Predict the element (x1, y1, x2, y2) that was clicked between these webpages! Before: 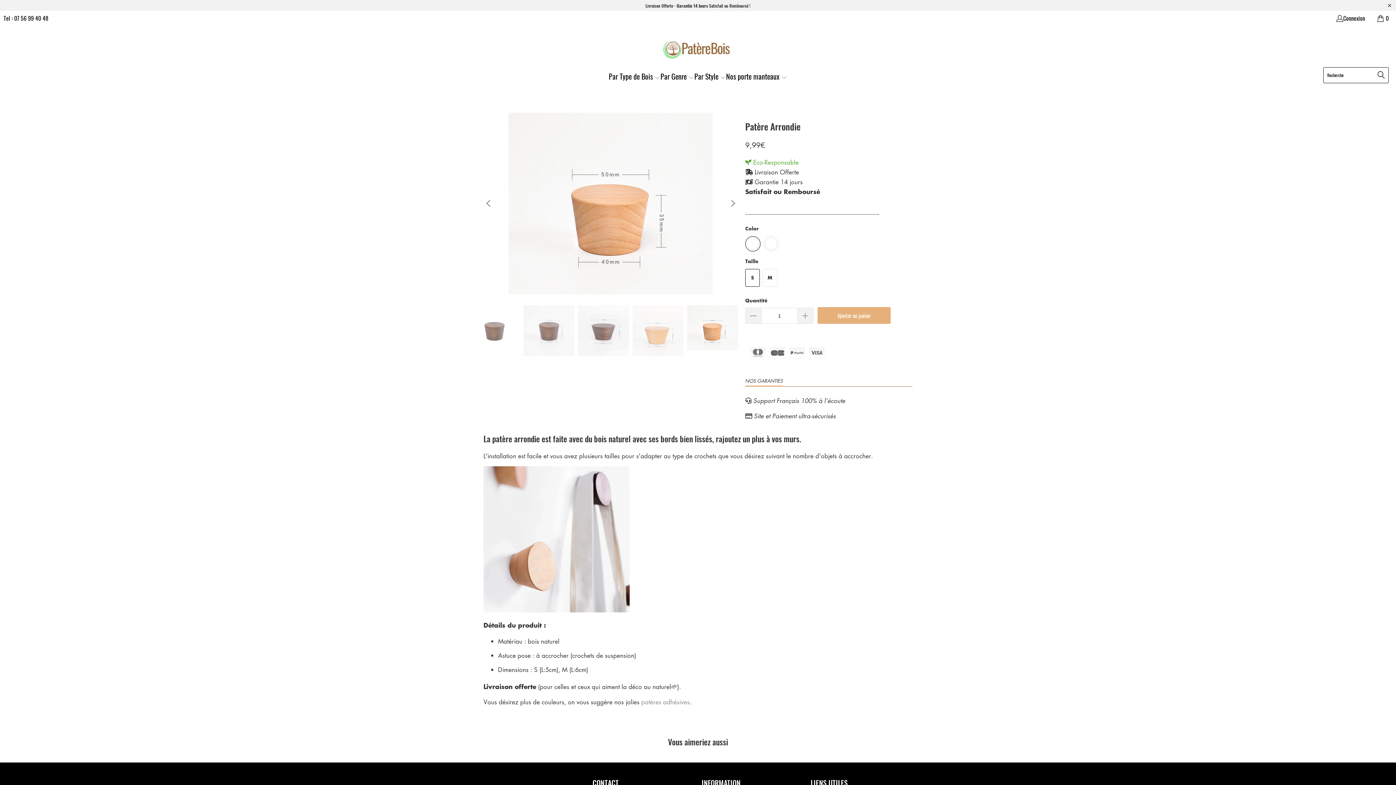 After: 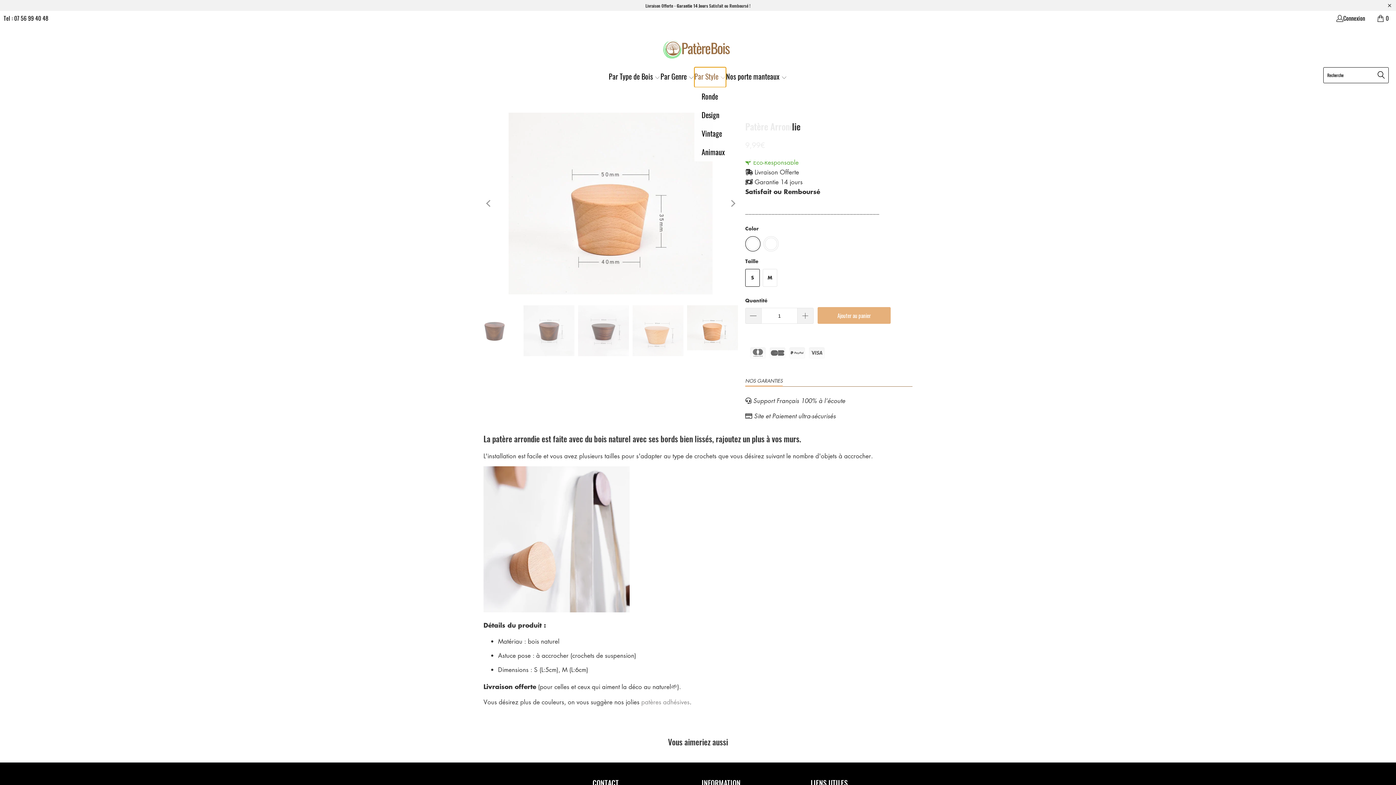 Action: bbox: (694, 67, 726, 87) label: Par Style 